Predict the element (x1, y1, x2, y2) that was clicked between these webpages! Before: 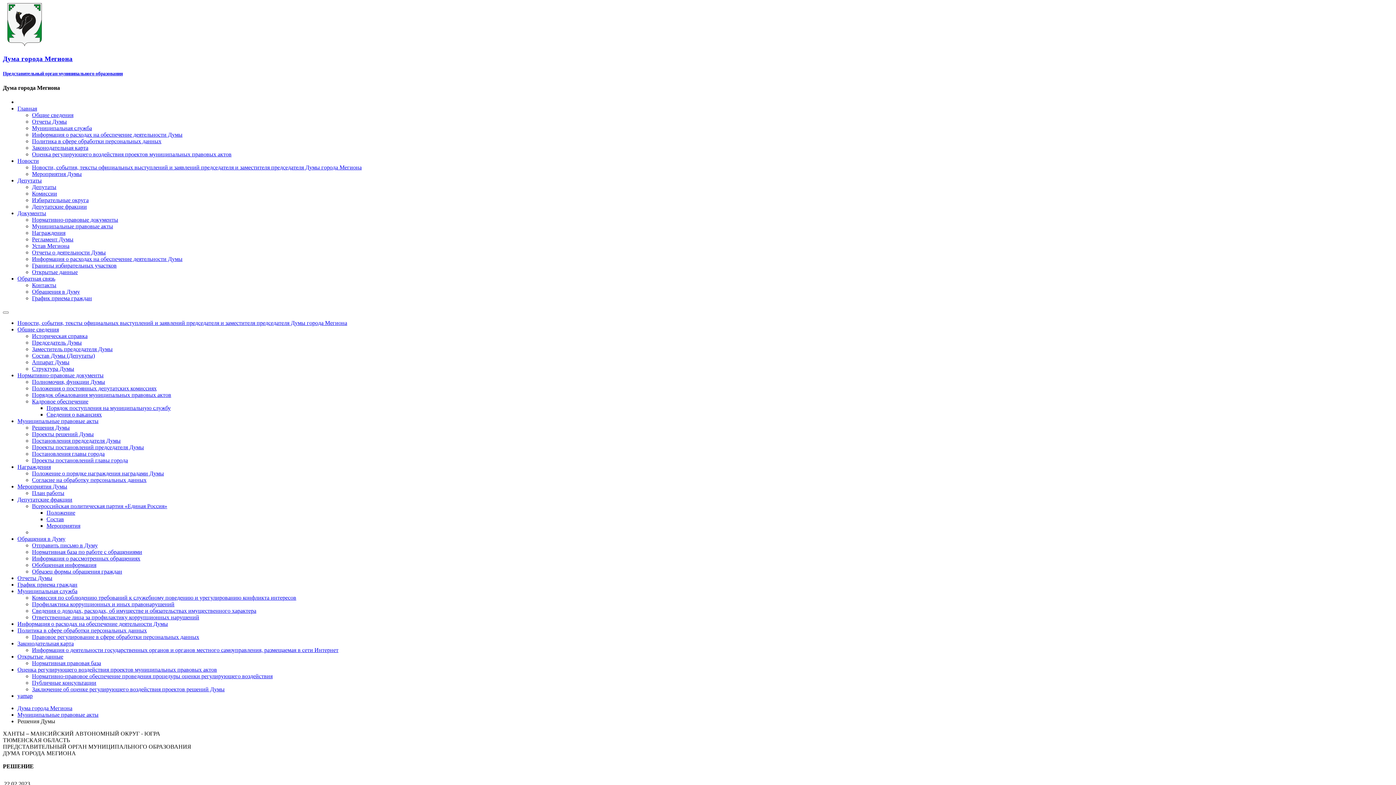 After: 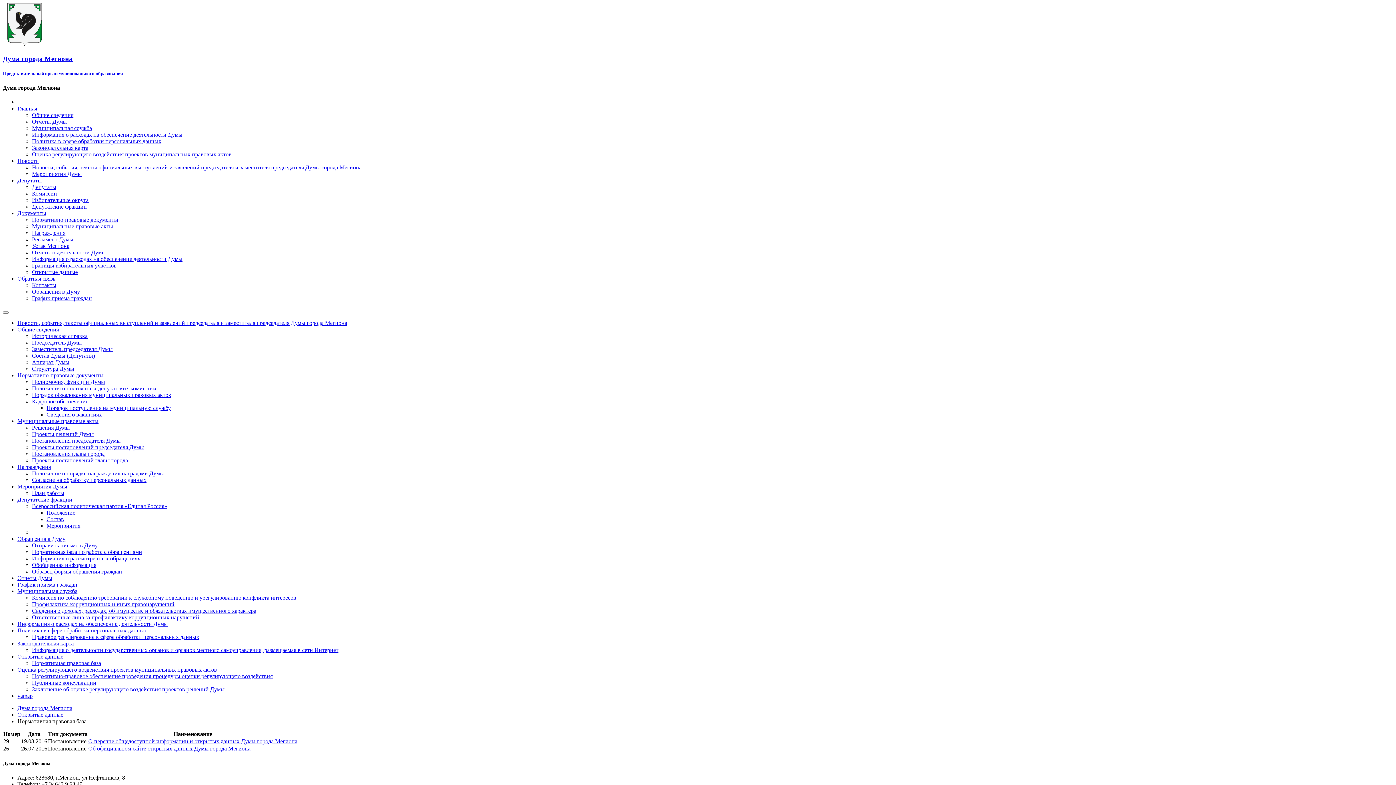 Action: bbox: (32, 660, 101, 666) label: Нормативная правовая база